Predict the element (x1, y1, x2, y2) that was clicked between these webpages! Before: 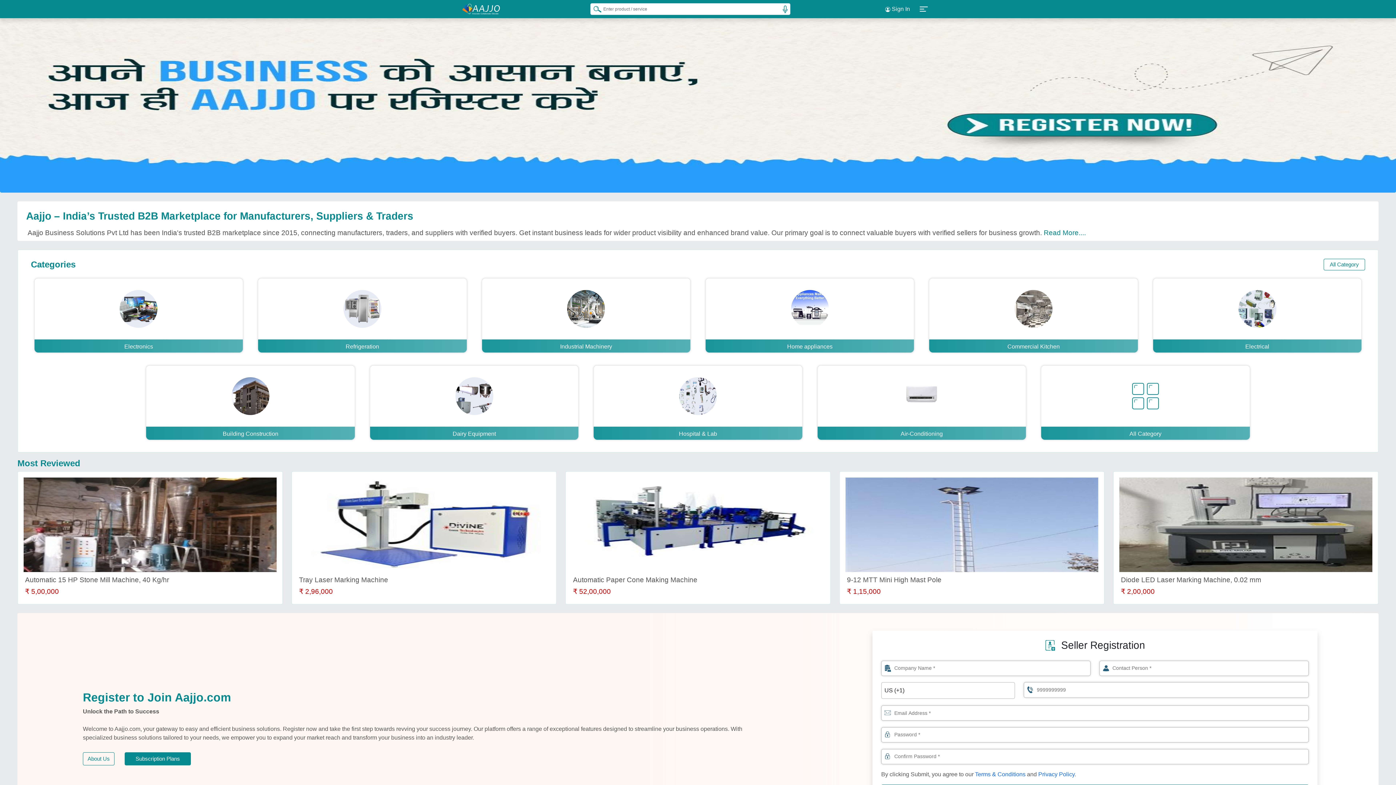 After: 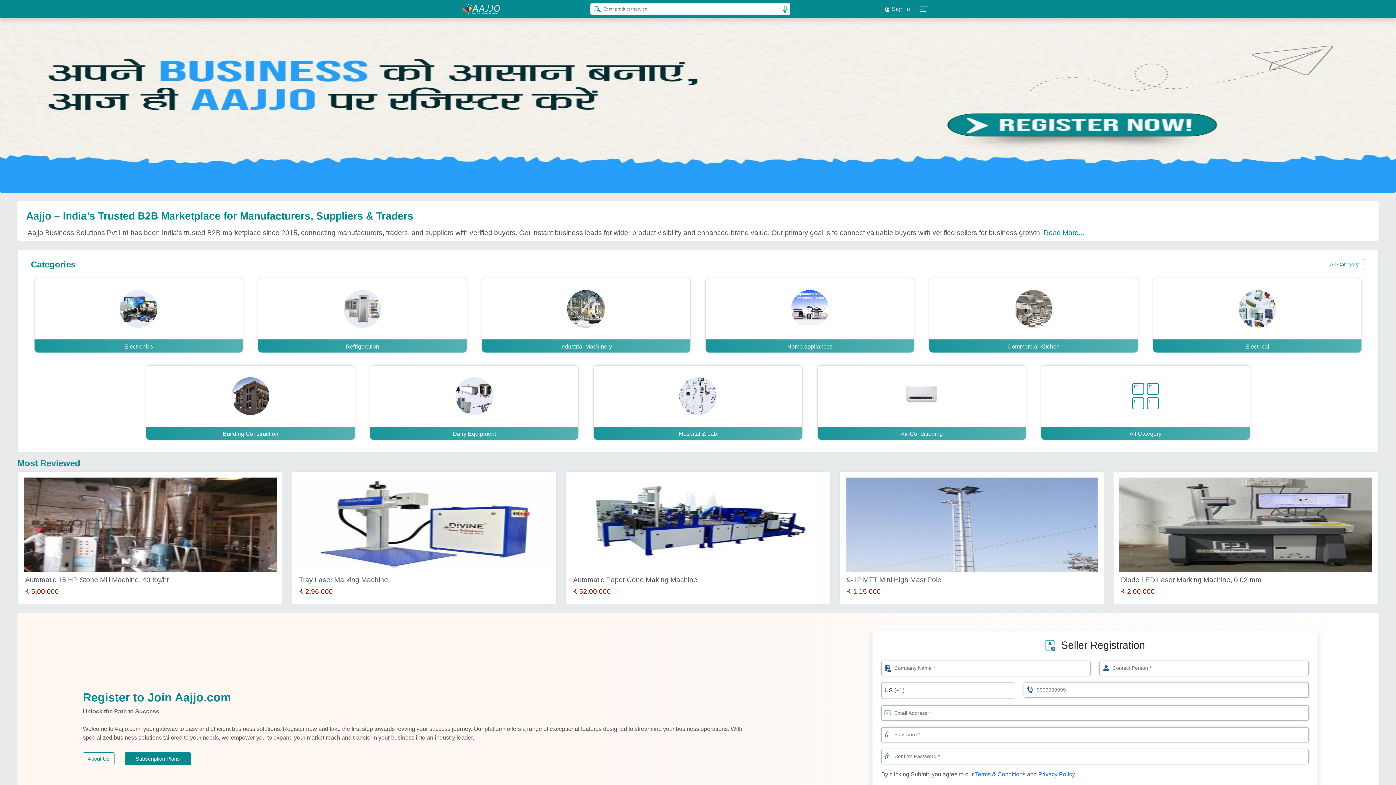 Action: bbox: (462, 5, 500, 11)